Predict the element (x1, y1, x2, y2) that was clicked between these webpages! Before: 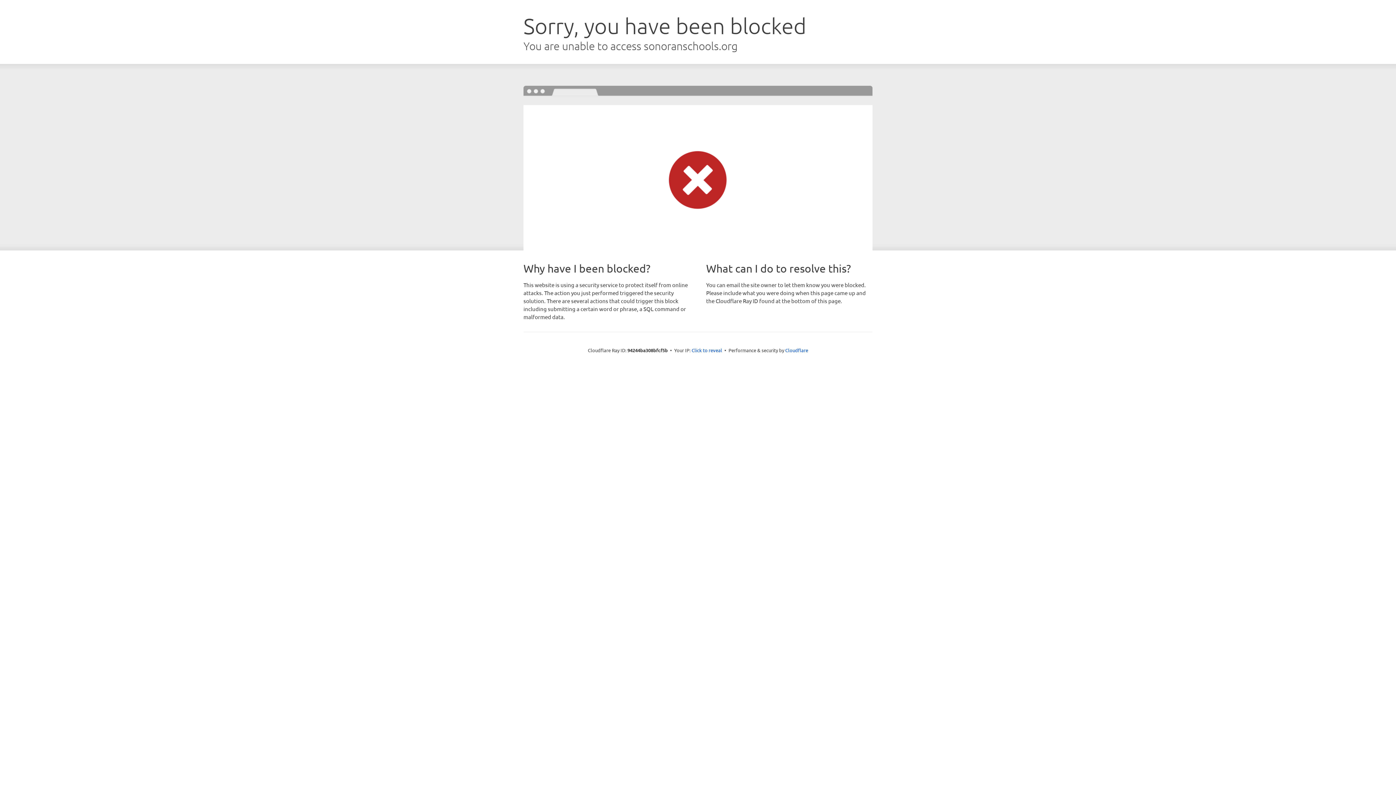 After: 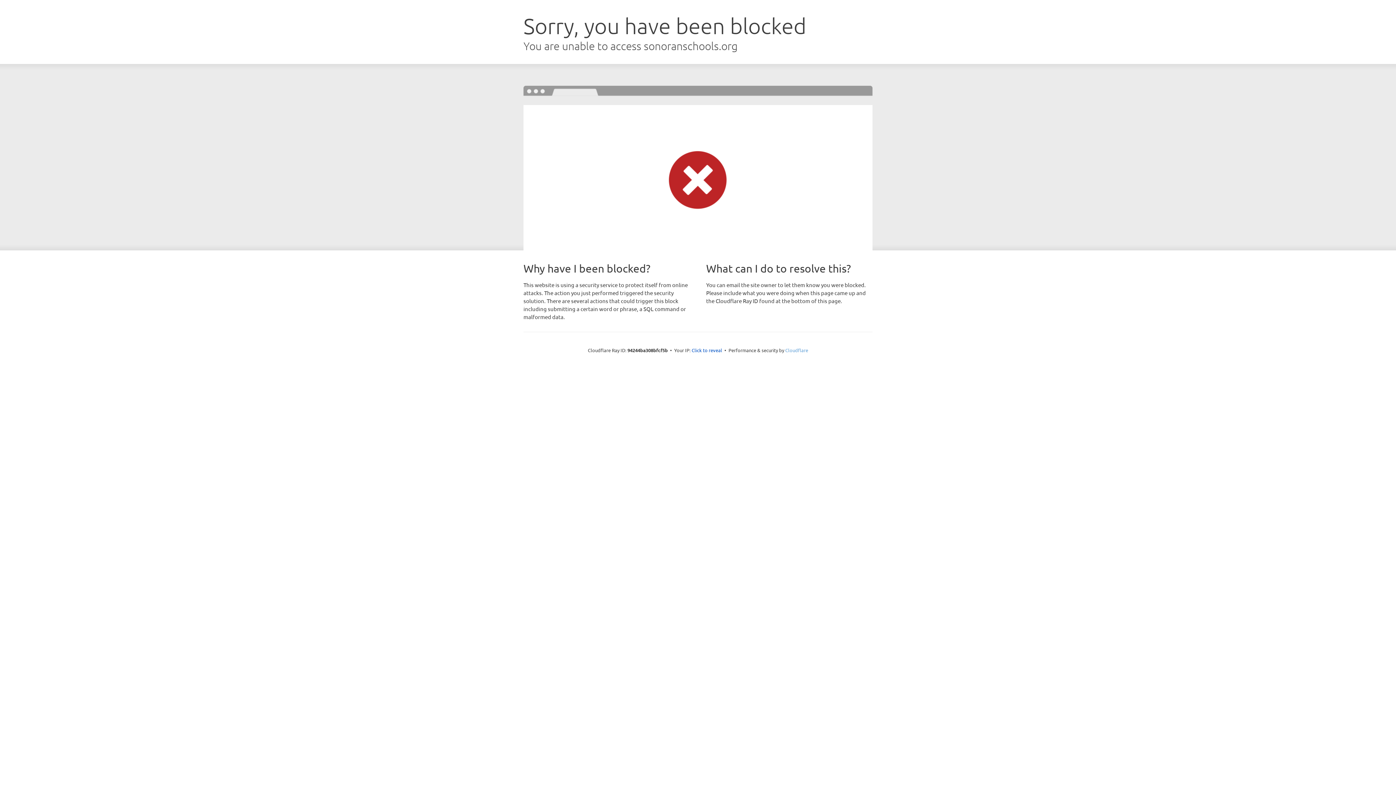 Action: bbox: (785, 347, 808, 353) label: Cloudflare